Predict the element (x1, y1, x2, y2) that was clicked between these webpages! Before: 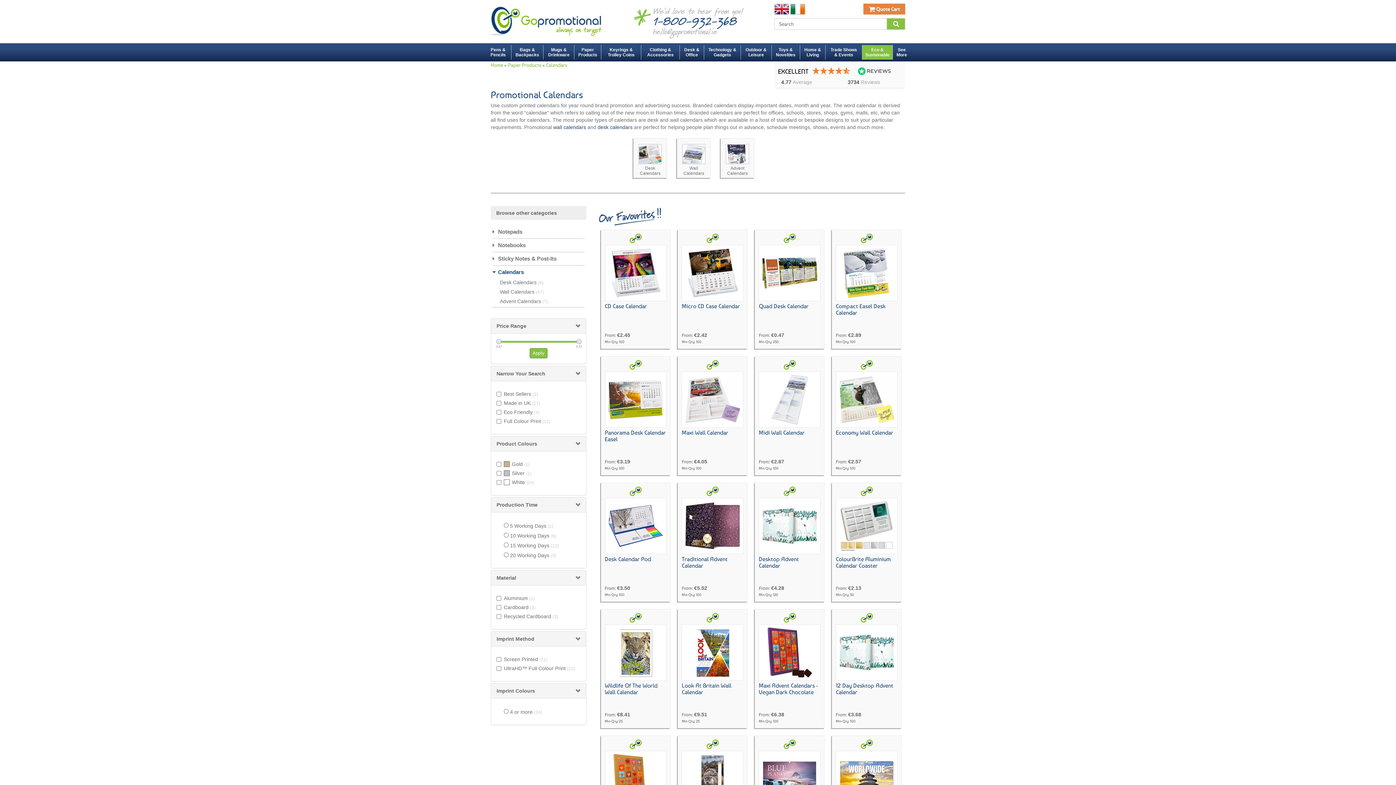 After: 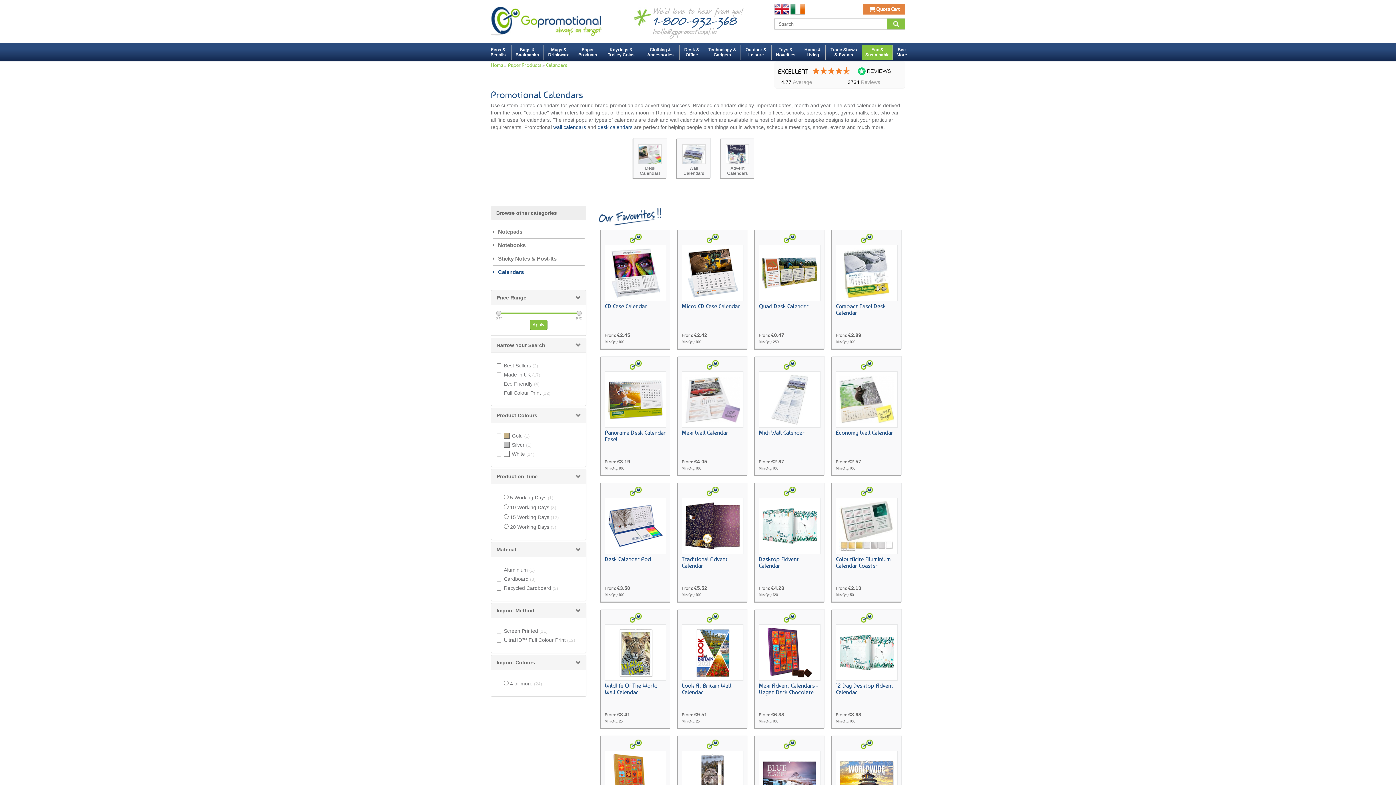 Action: label: Calendars bbox: (498, 269, 524, 275)